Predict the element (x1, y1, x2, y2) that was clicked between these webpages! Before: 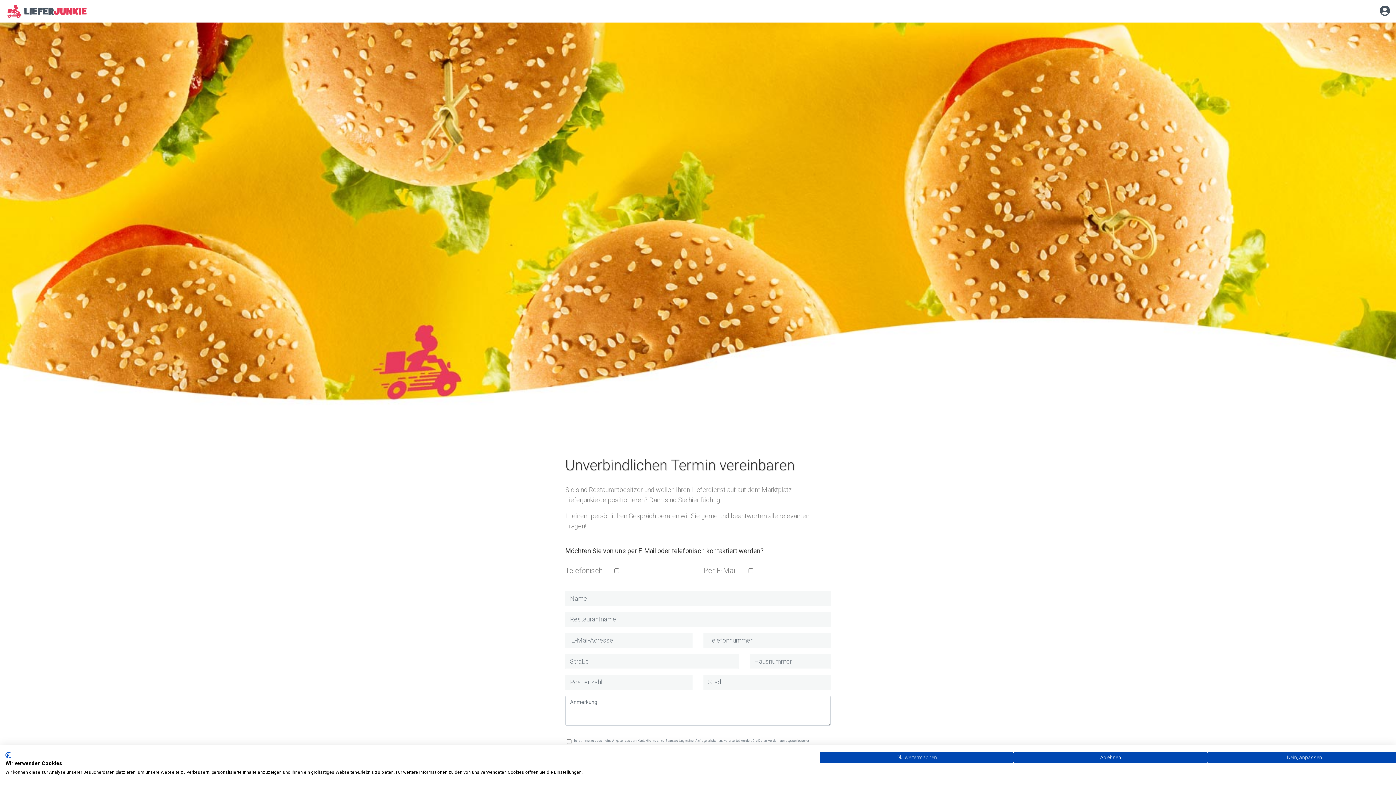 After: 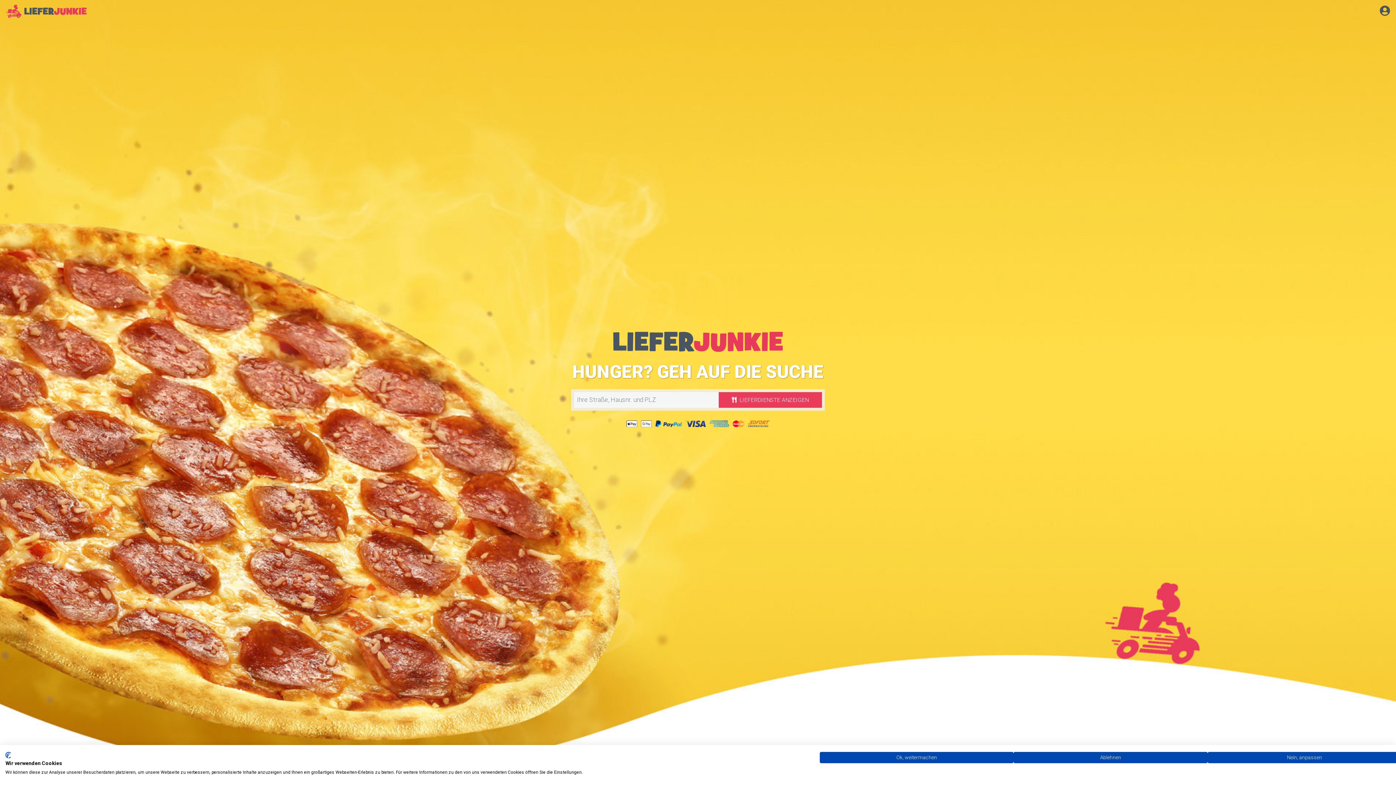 Action: label:   bbox: (5, 2, 86, 19)